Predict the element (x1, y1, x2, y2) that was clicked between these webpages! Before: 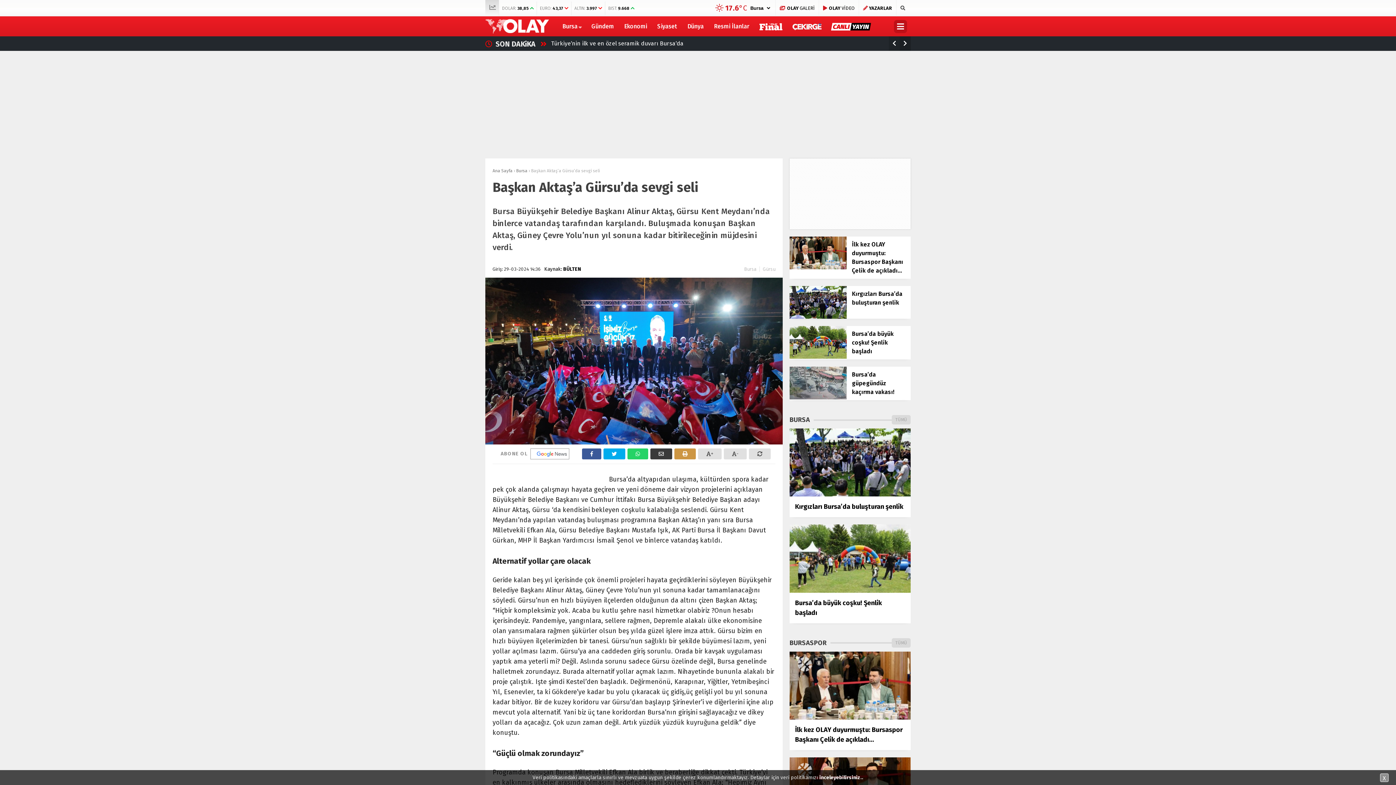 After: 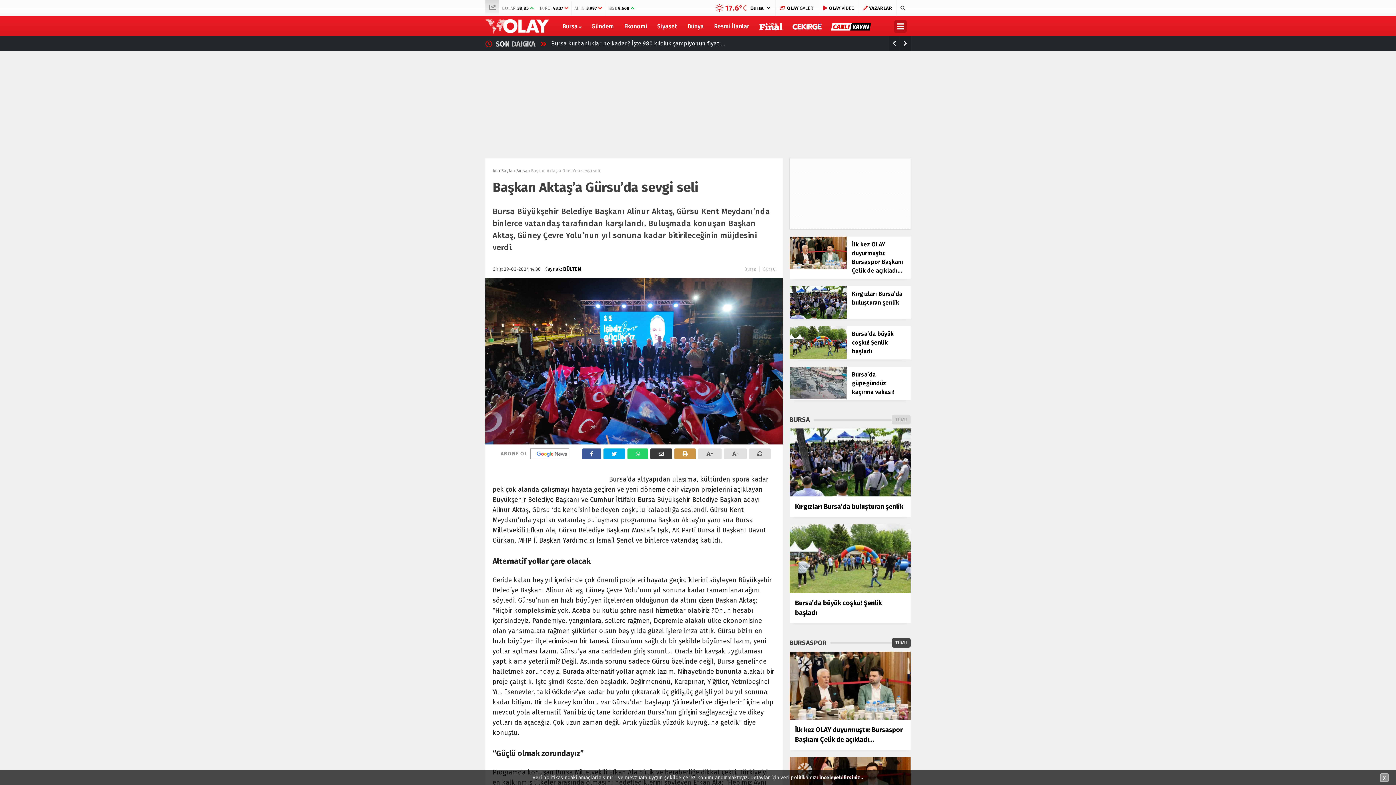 Action: bbox: (892, 638, 910, 647) label: TÜMÜ